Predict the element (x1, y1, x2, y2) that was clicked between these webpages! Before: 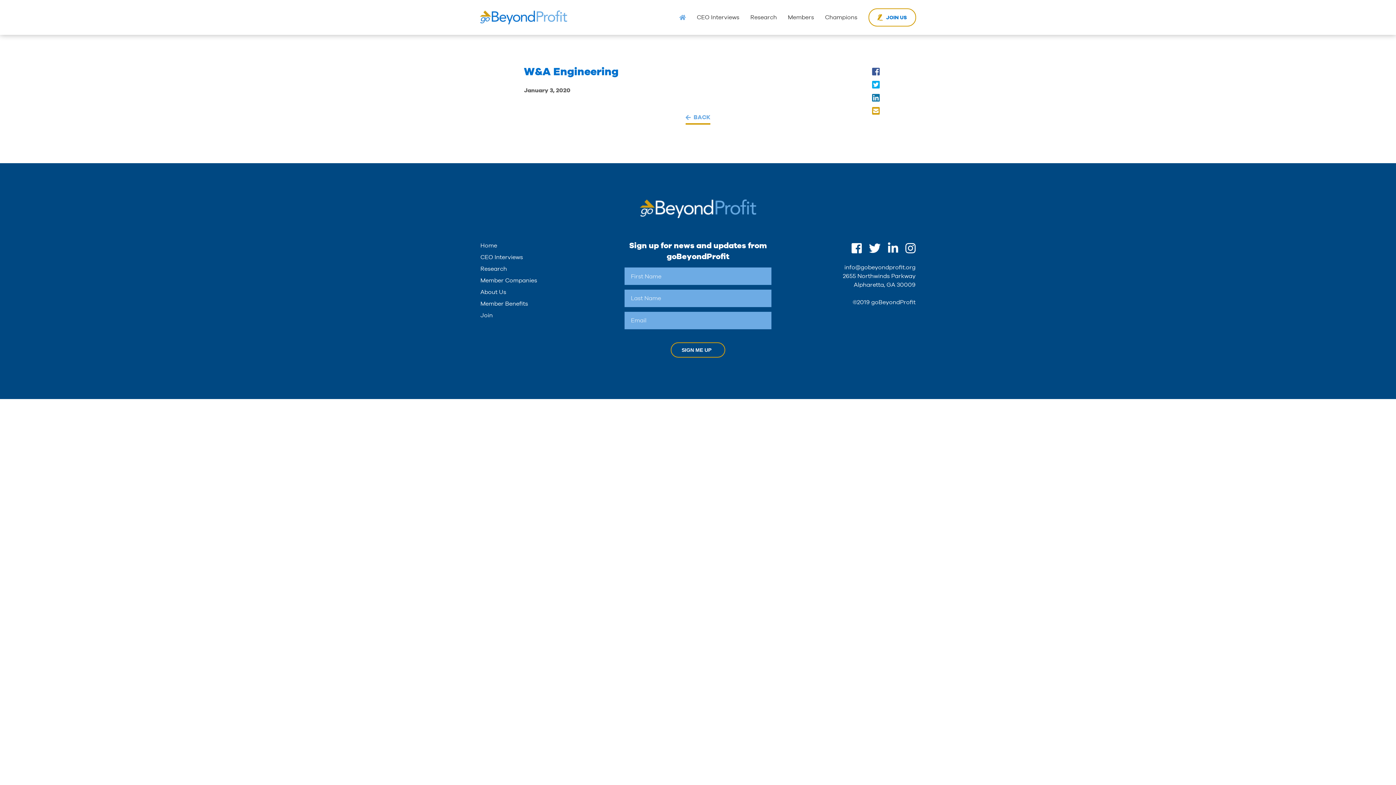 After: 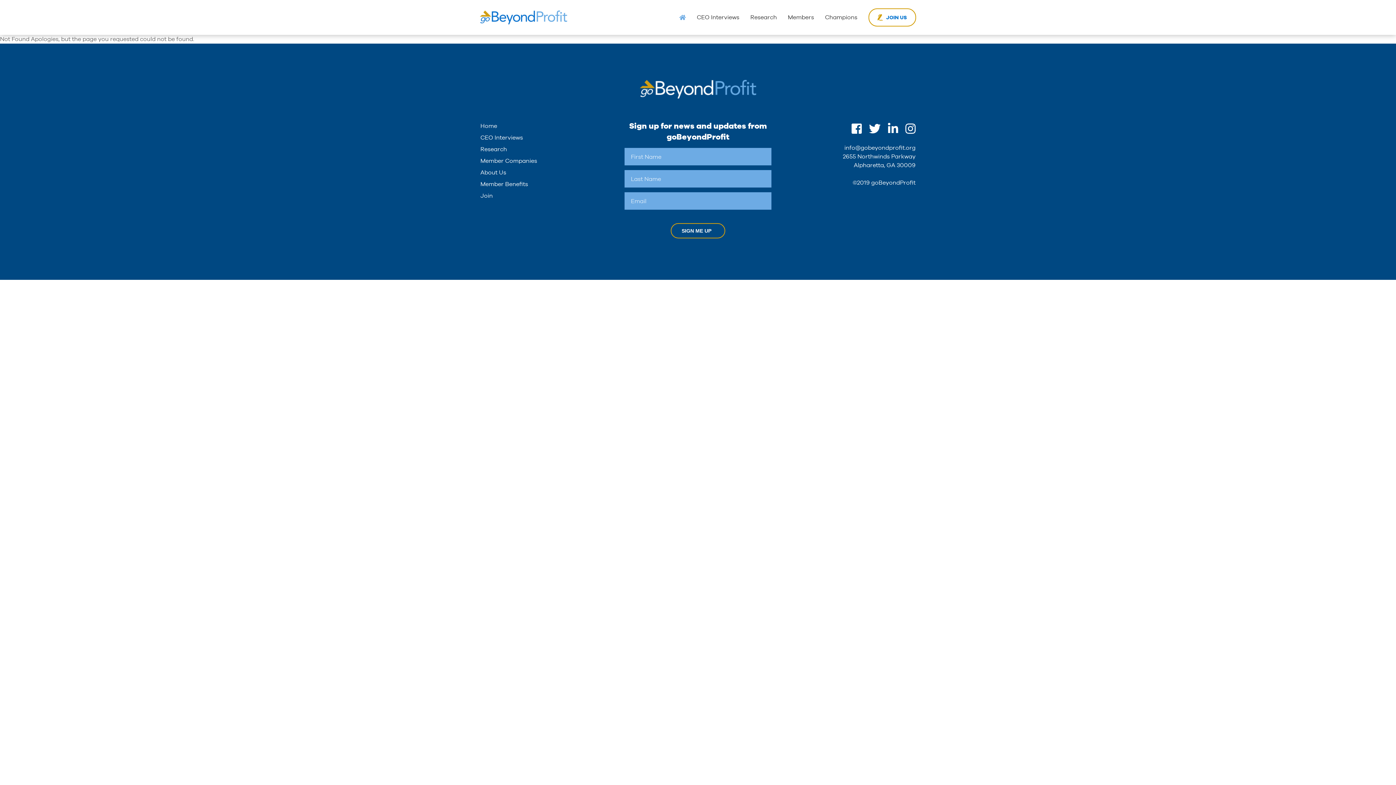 Action: label: BACK bbox: (685, 111, 710, 124)